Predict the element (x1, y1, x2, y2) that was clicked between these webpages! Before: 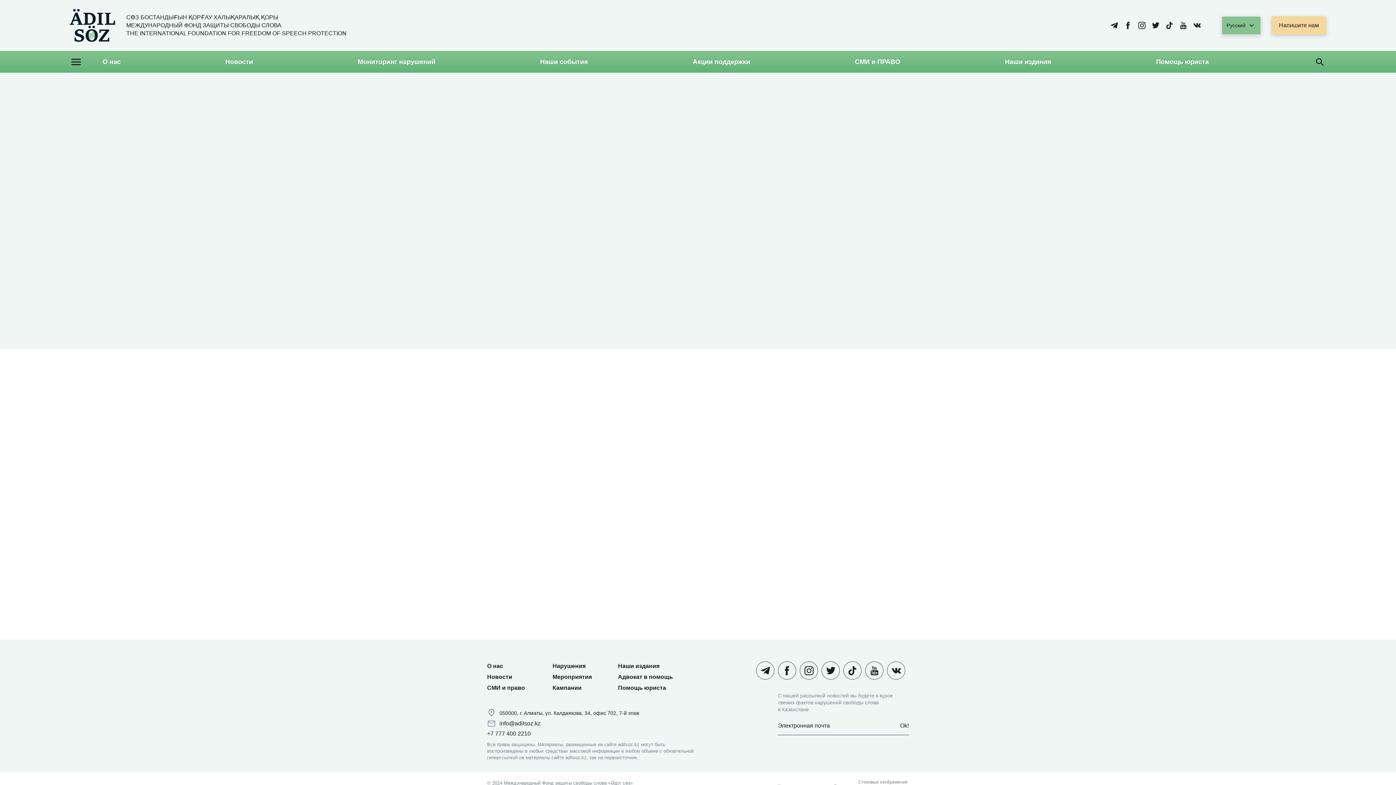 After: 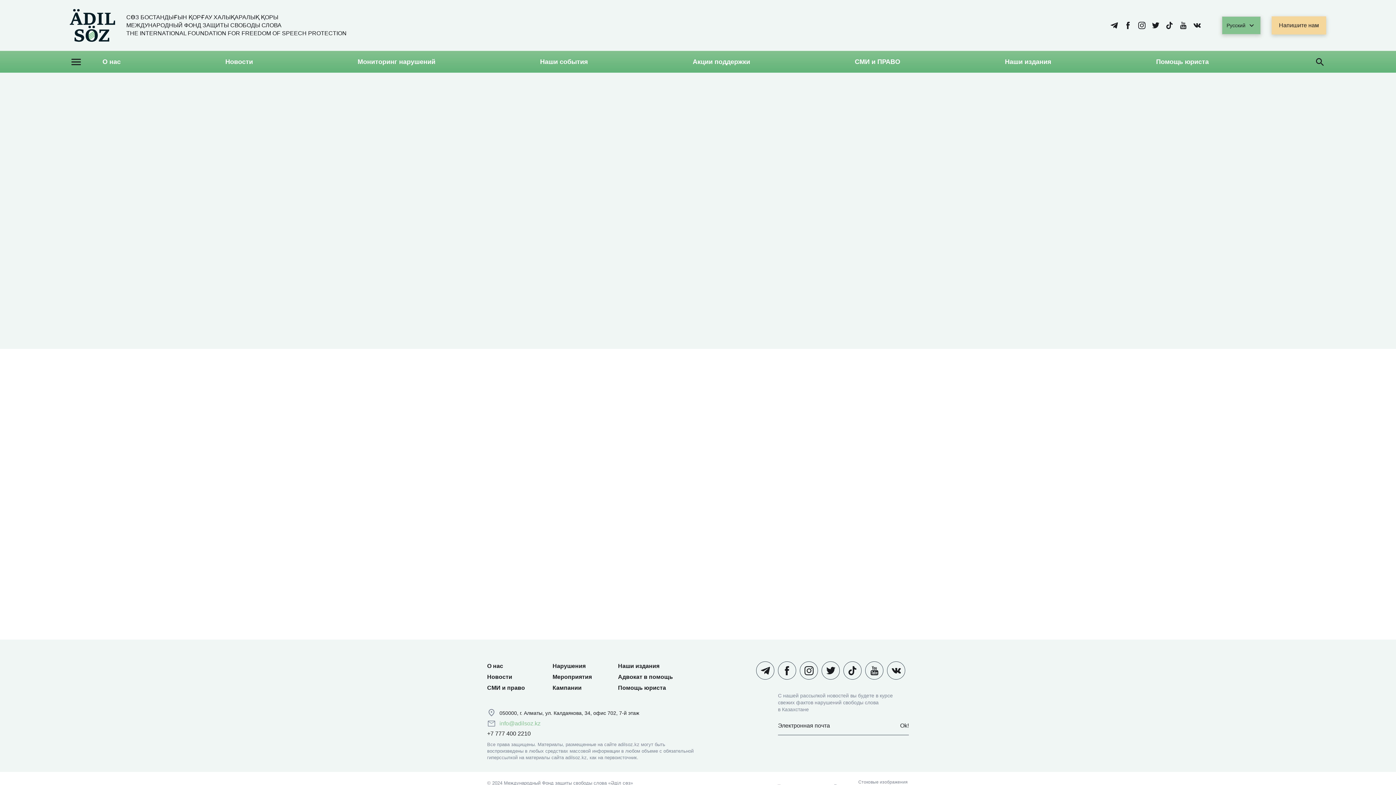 Action: label: info@adilsoz.kz bbox: (499, 720, 540, 728)